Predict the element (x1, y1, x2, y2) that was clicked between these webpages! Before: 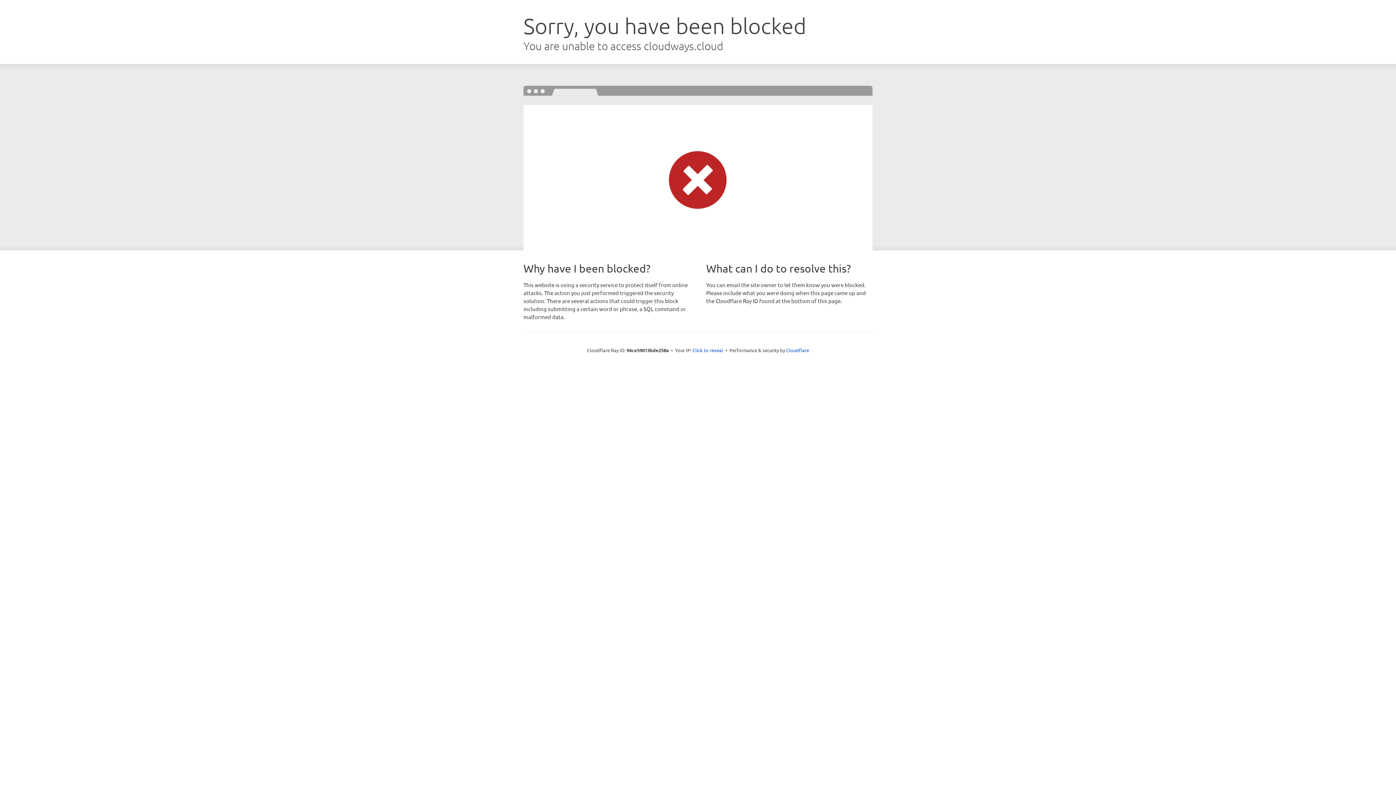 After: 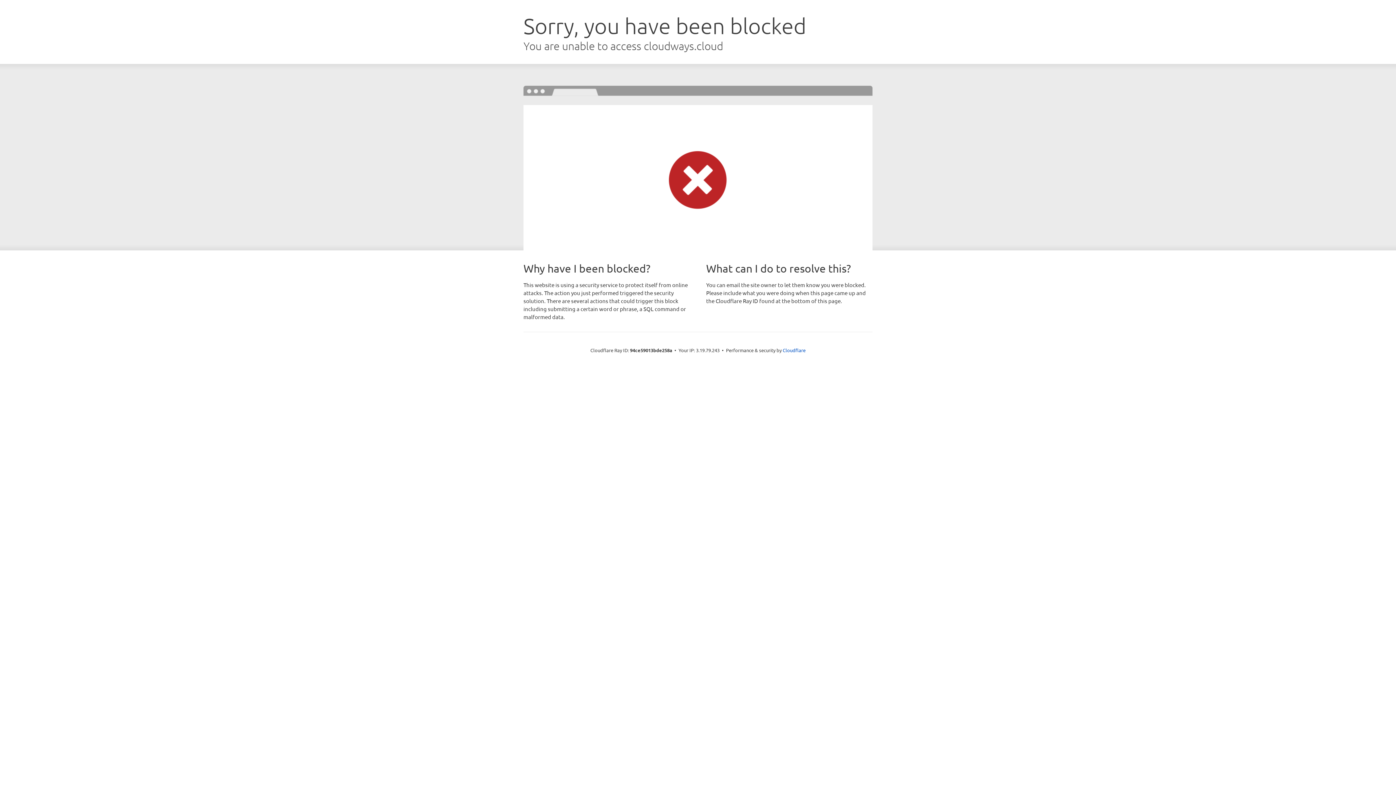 Action: bbox: (692, 346, 723, 353) label: Click to reveal